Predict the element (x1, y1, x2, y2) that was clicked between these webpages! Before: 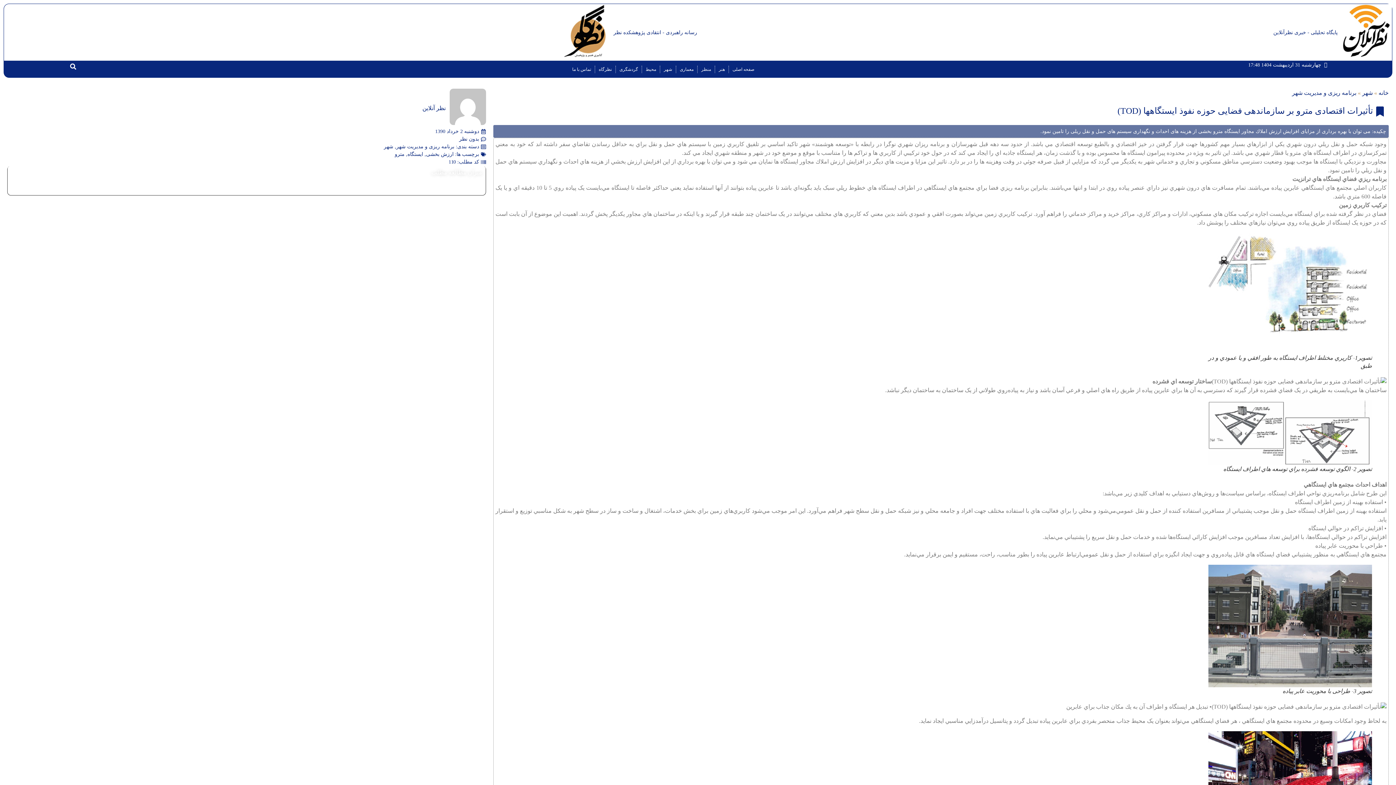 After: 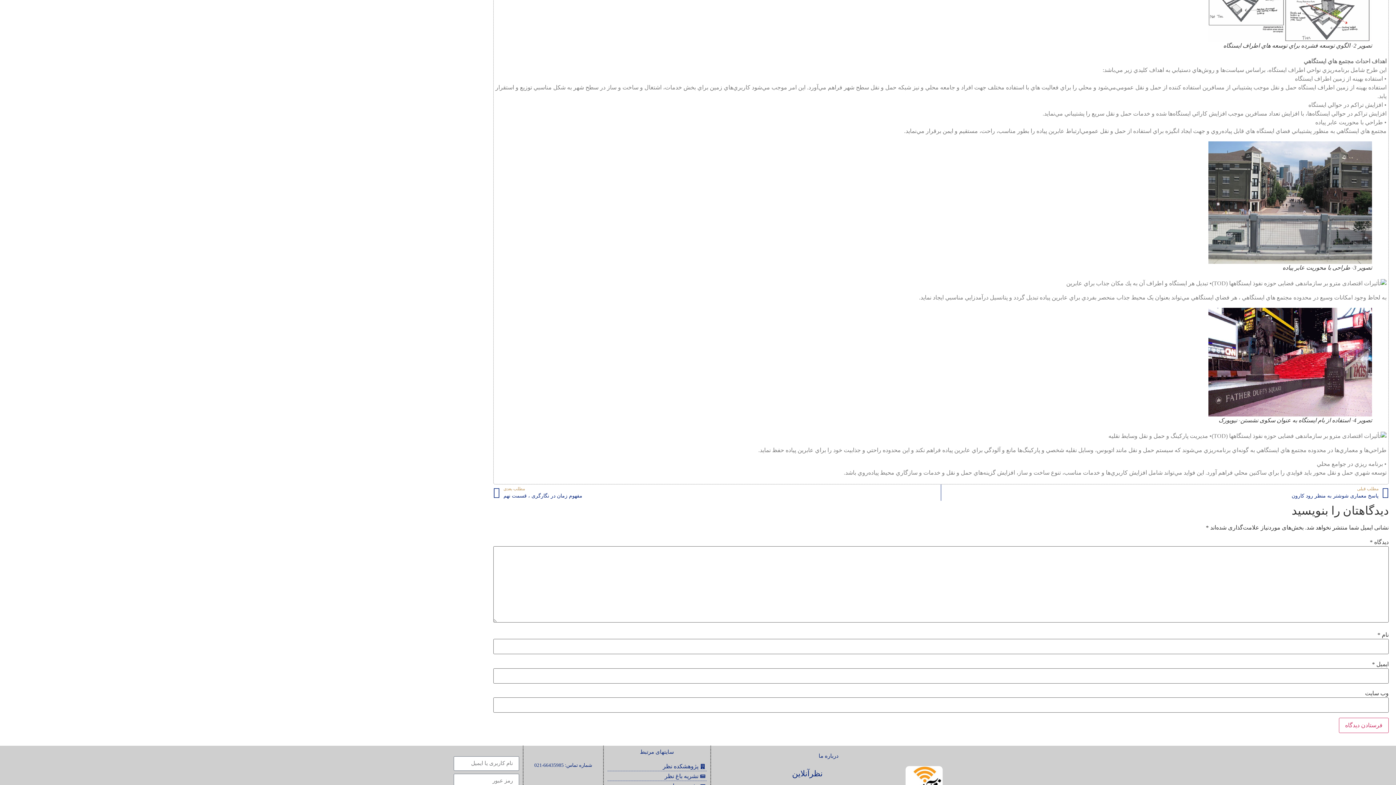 Action: bbox: (459, 135, 486, 143) label: بدون نظر